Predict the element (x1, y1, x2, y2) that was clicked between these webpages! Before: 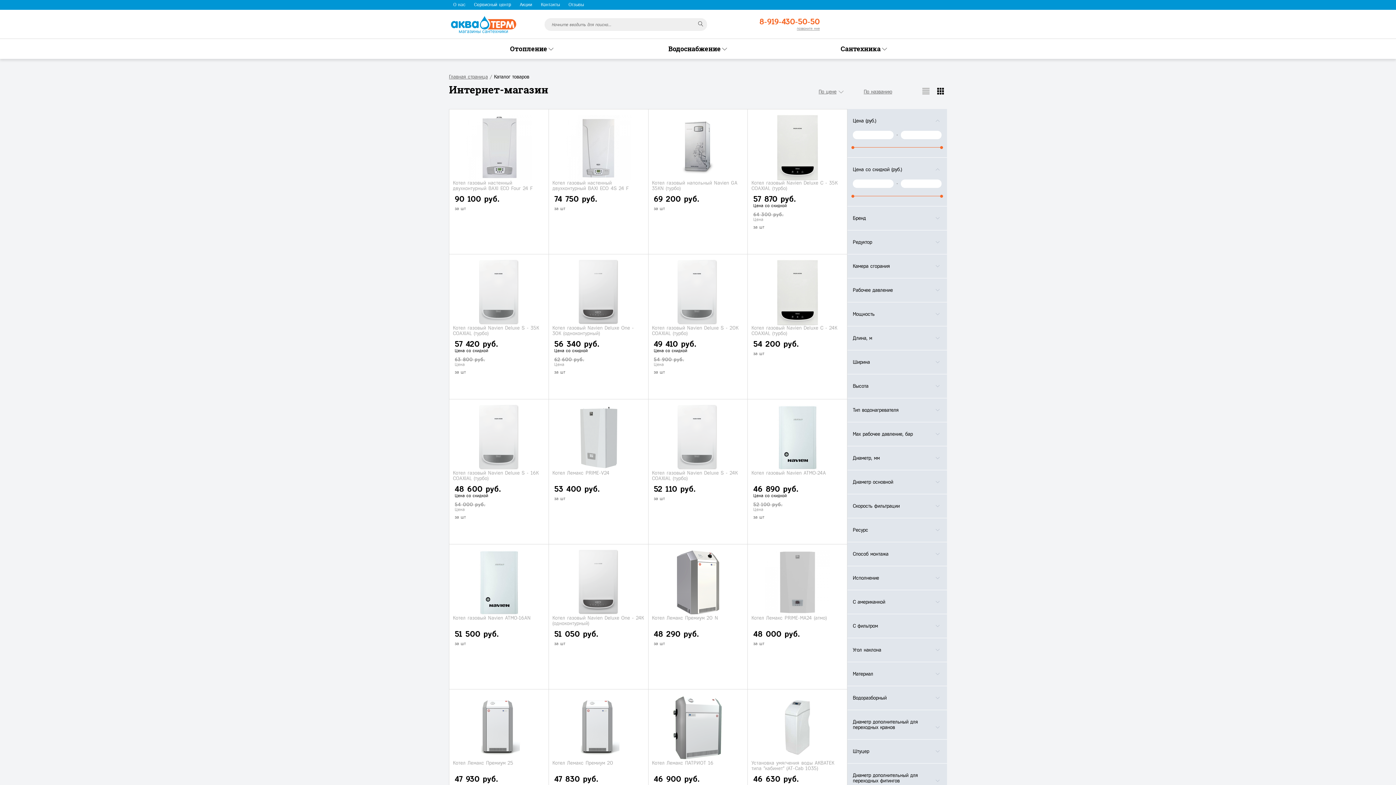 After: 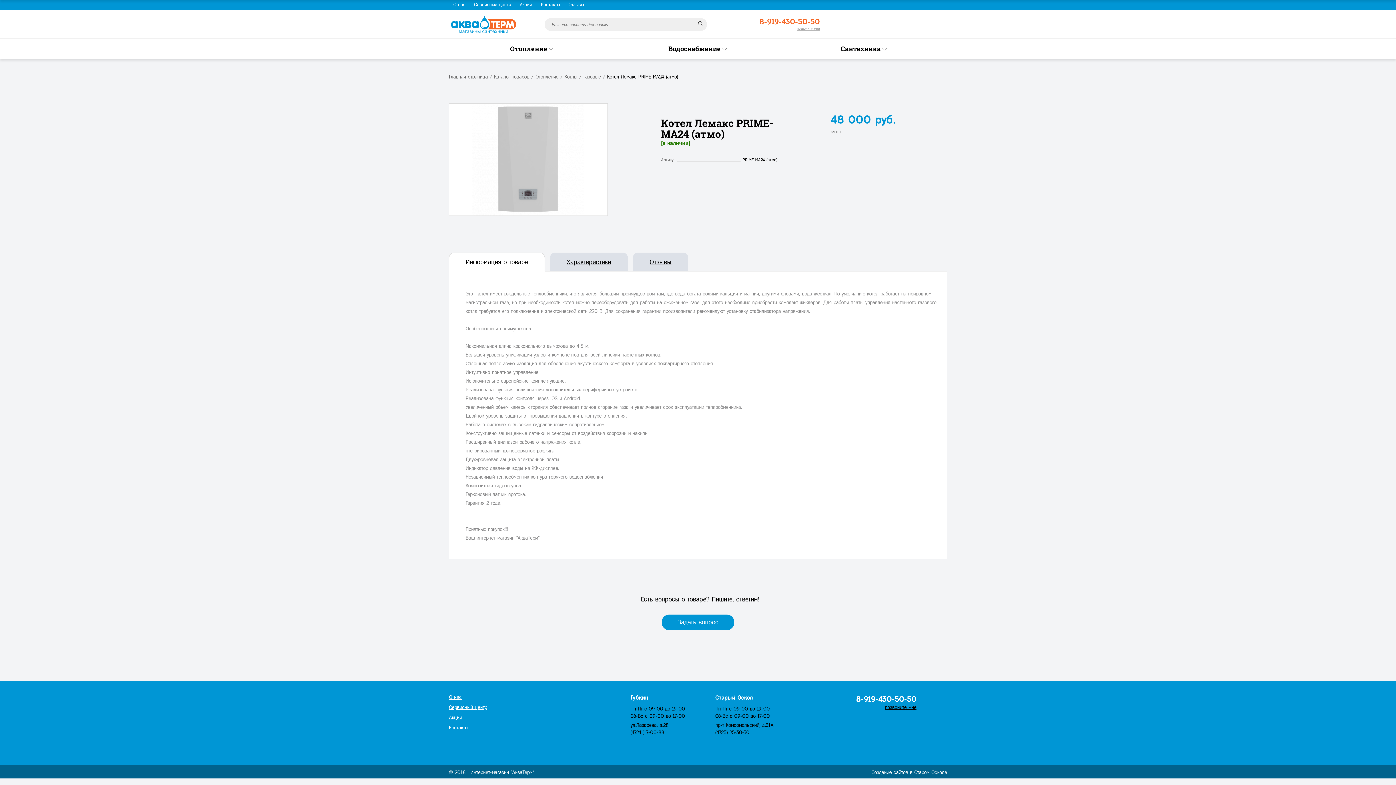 Action: label: Котел Лемакс PRIME-МА24 (атмо) bbox: (751, 615, 827, 621)